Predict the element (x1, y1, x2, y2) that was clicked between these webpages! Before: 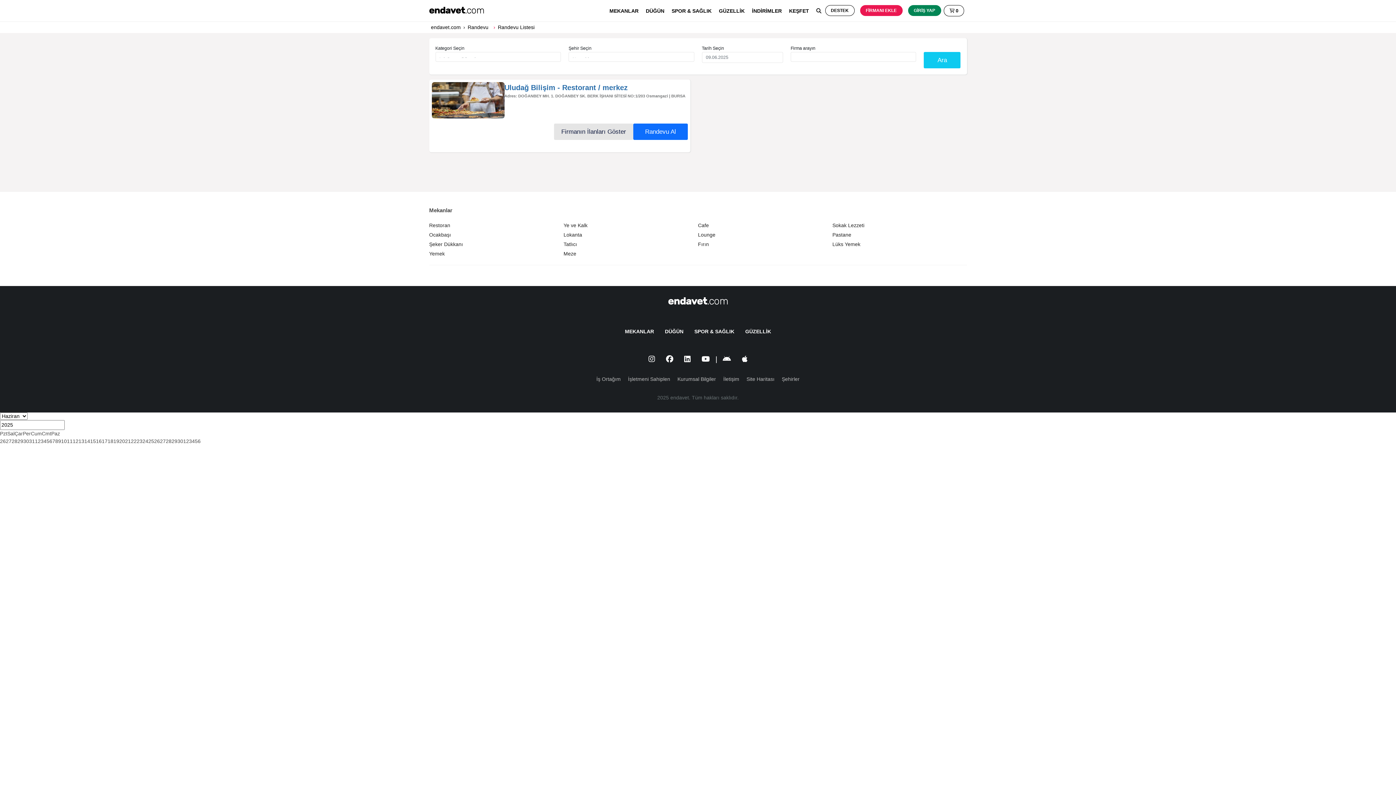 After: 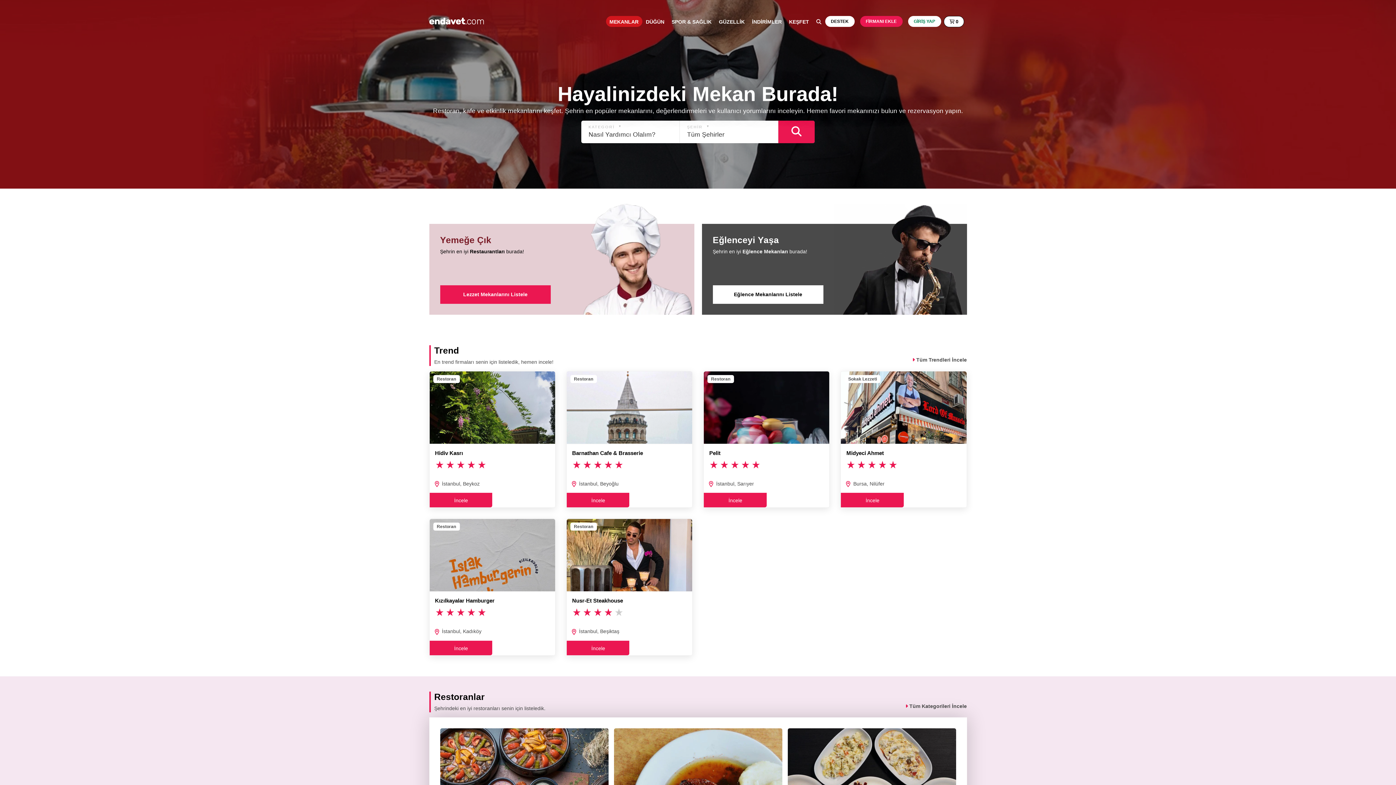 Action: label: En Kolay Mekan bbox: (606, 0, 642, 21)